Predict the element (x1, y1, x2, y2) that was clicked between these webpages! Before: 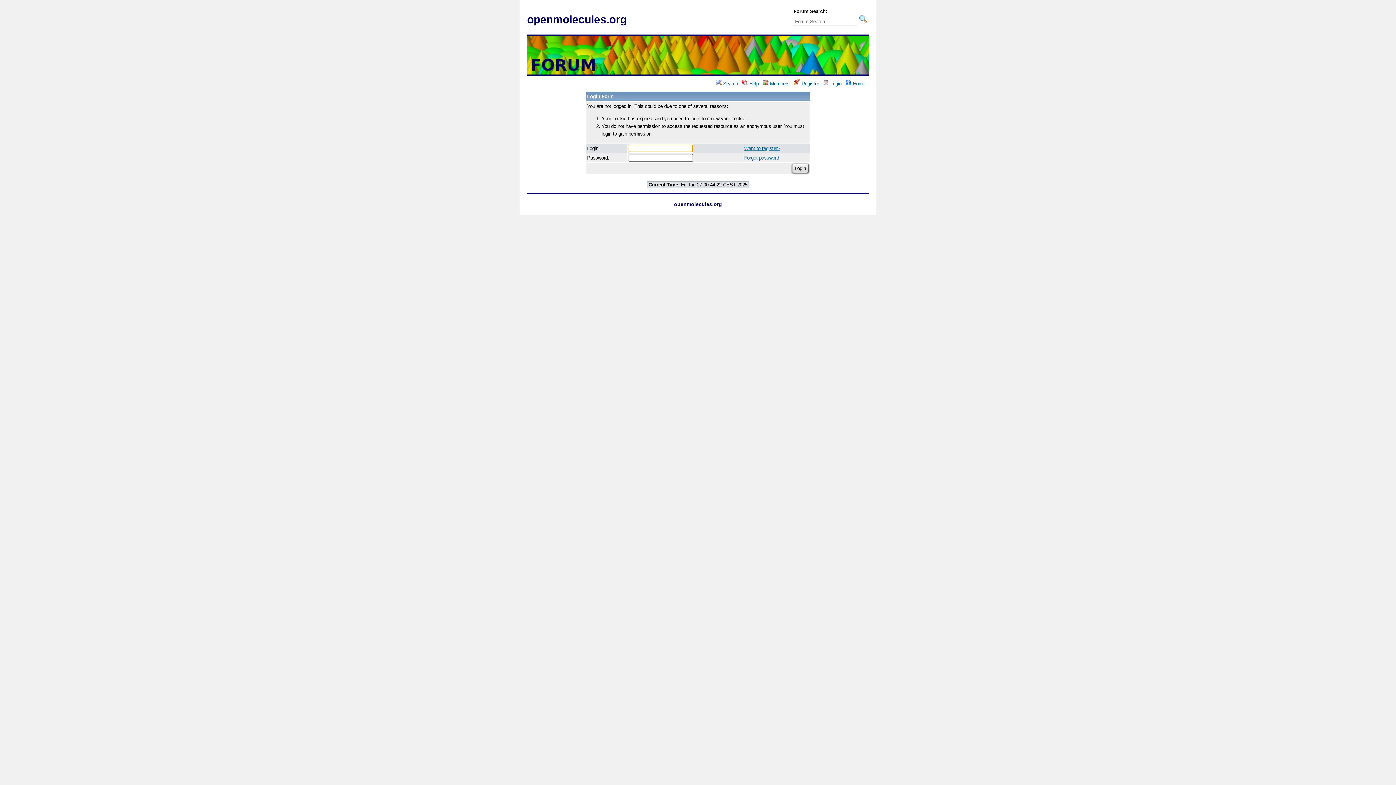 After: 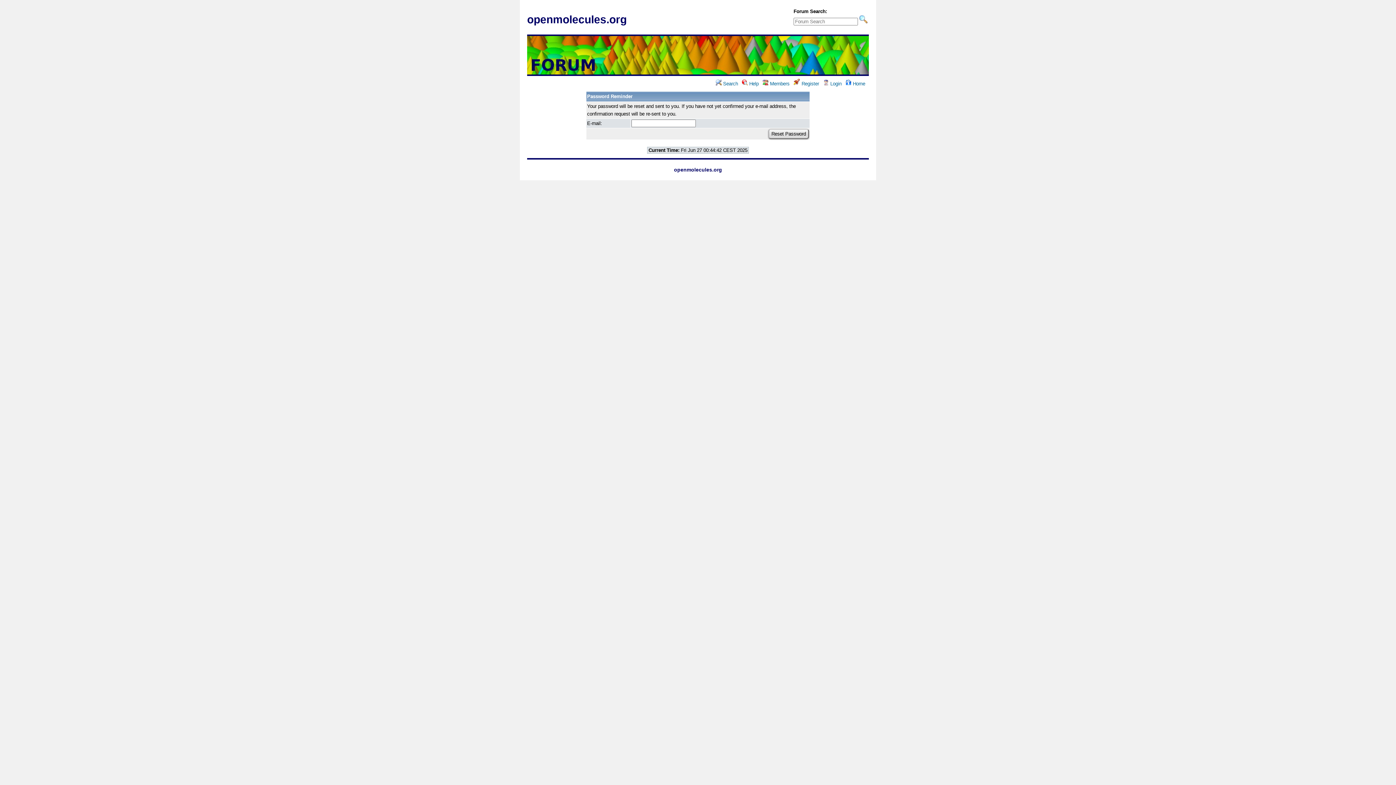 Action: bbox: (744, 155, 779, 160) label: Forgot password